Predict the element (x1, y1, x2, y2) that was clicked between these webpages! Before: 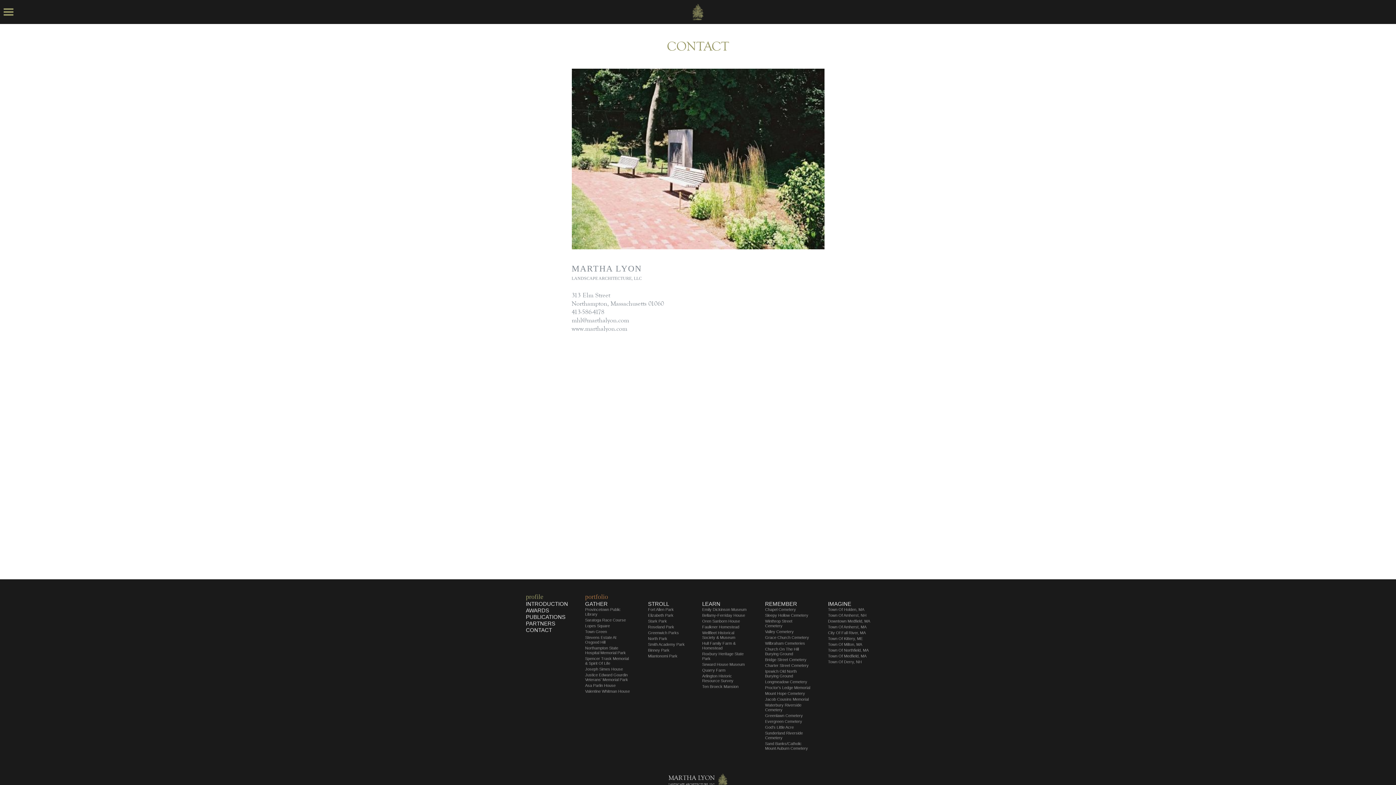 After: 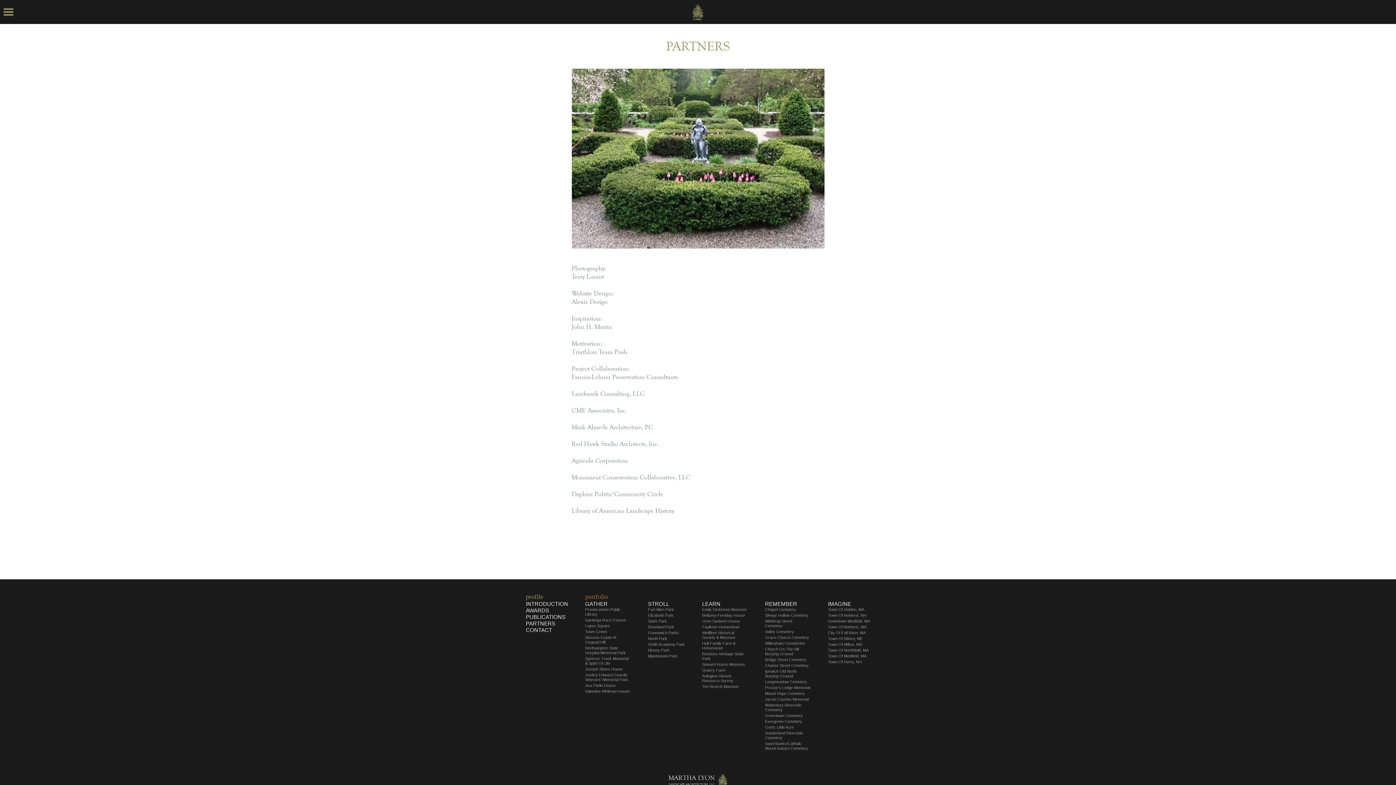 Action: bbox: (526, 620, 555, 626) label: PARTNERS